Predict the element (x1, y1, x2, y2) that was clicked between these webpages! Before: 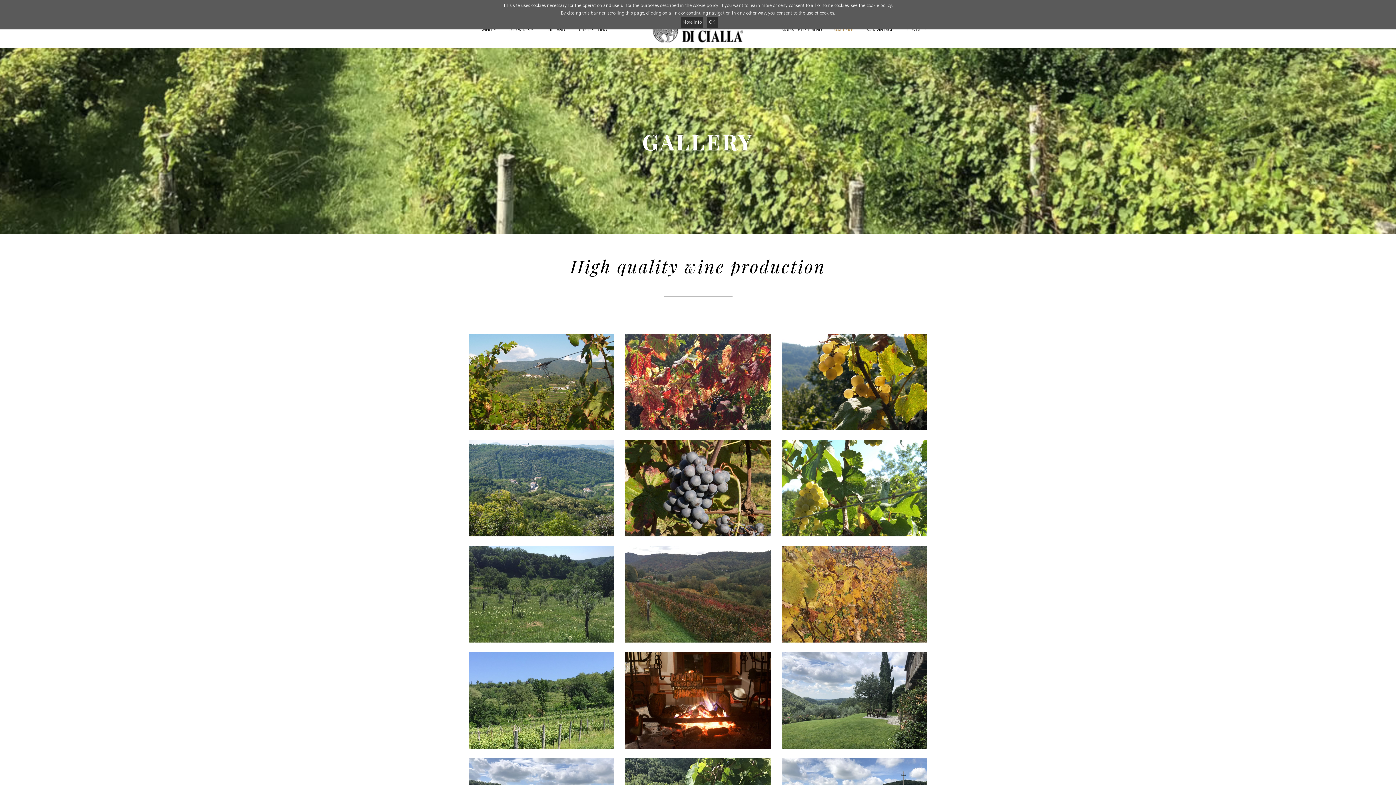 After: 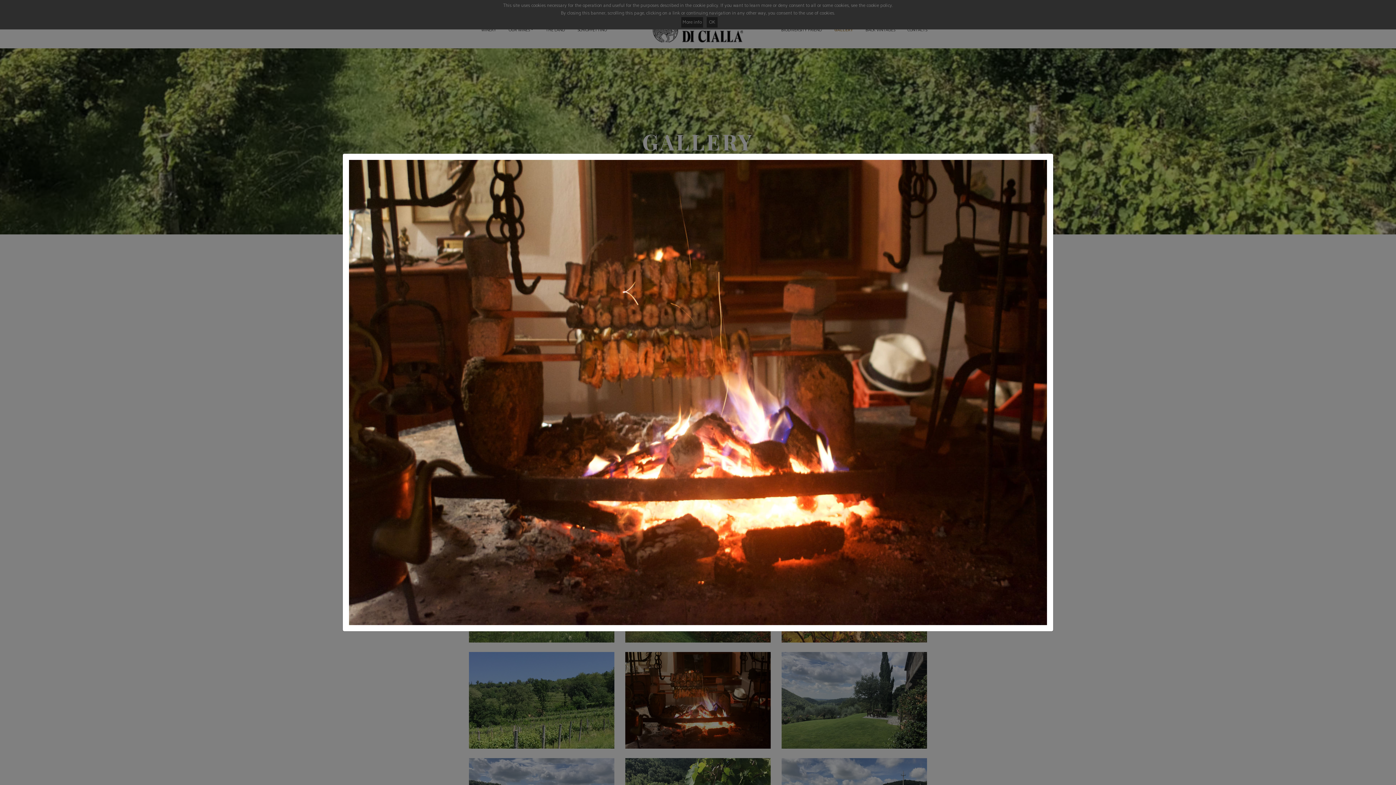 Action: bbox: (625, 695, 770, 705)